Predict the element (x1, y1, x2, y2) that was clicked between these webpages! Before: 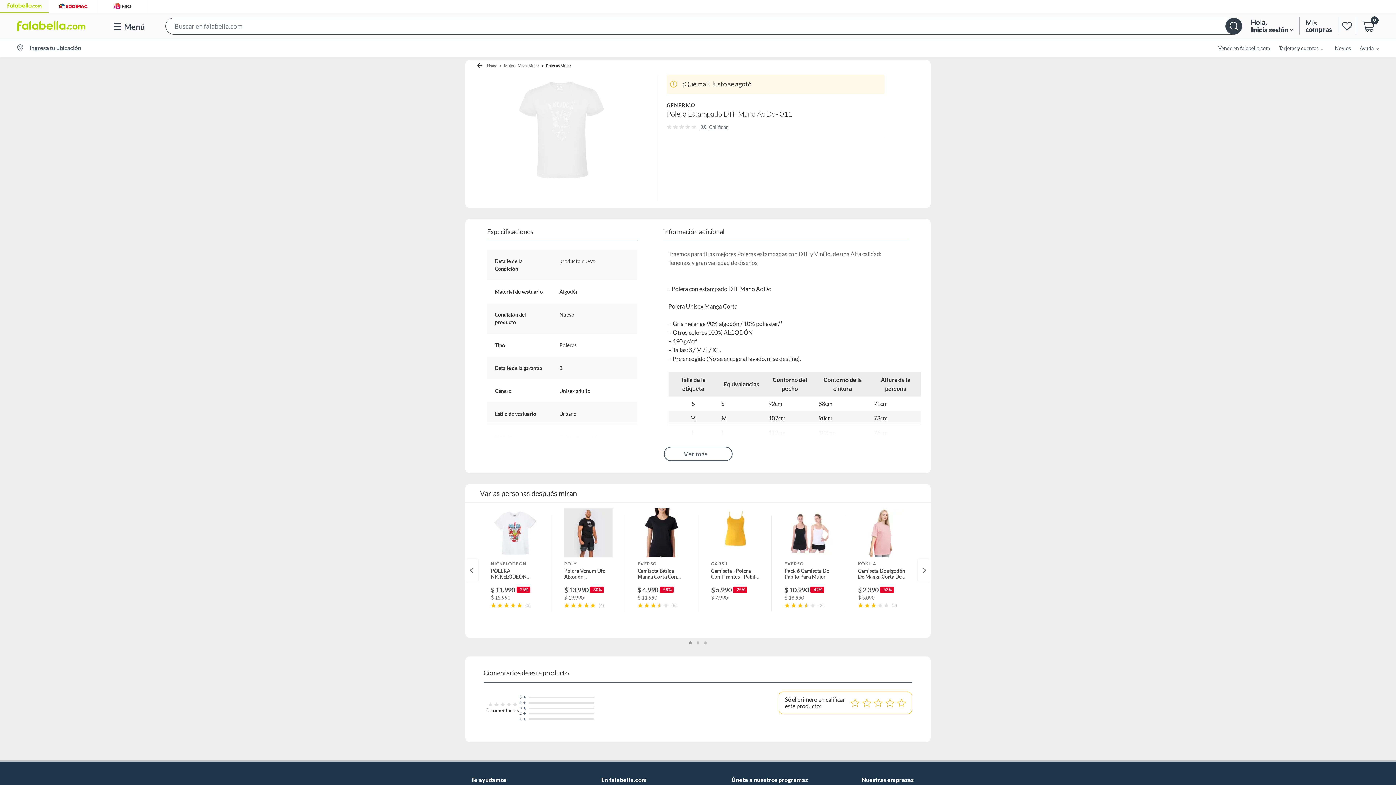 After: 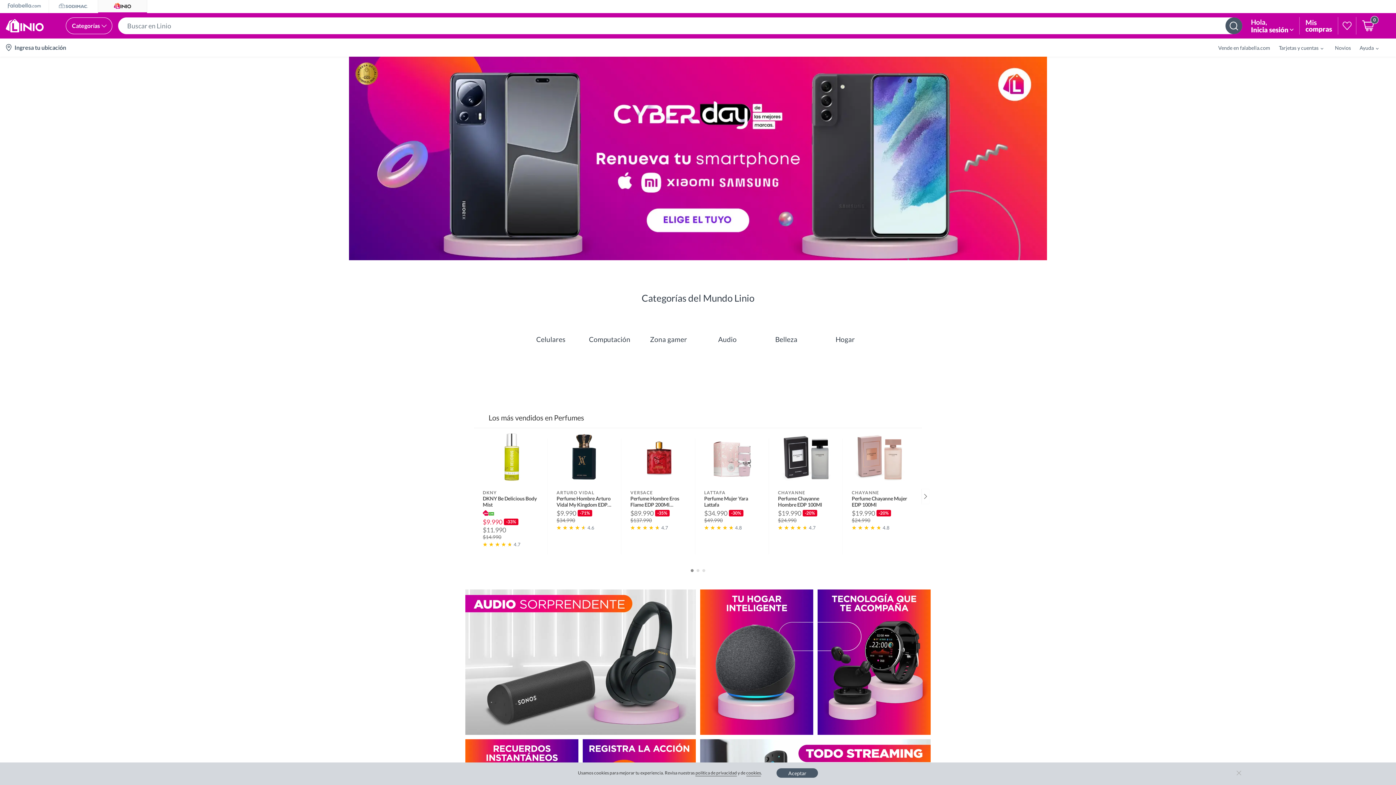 Action: bbox: (98, 0, 146, 11)